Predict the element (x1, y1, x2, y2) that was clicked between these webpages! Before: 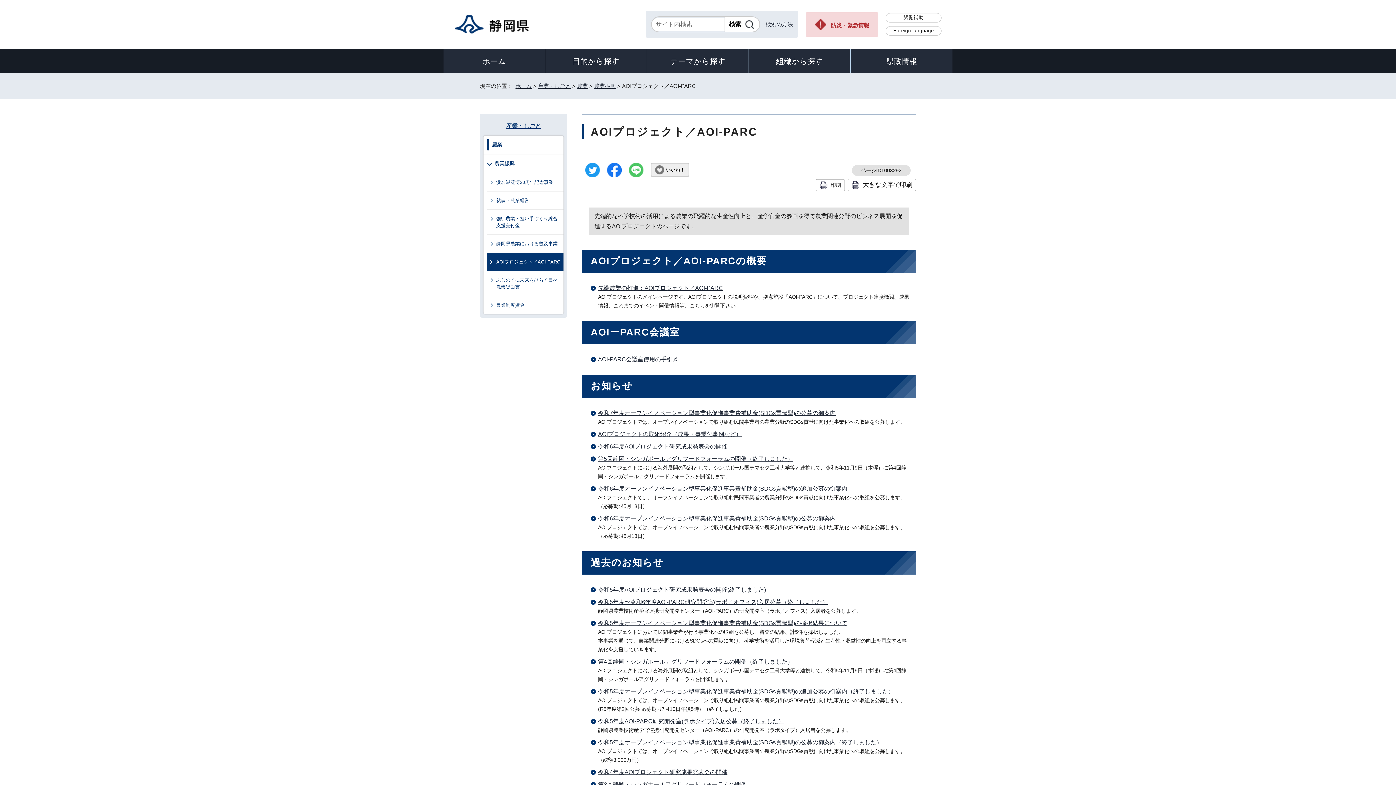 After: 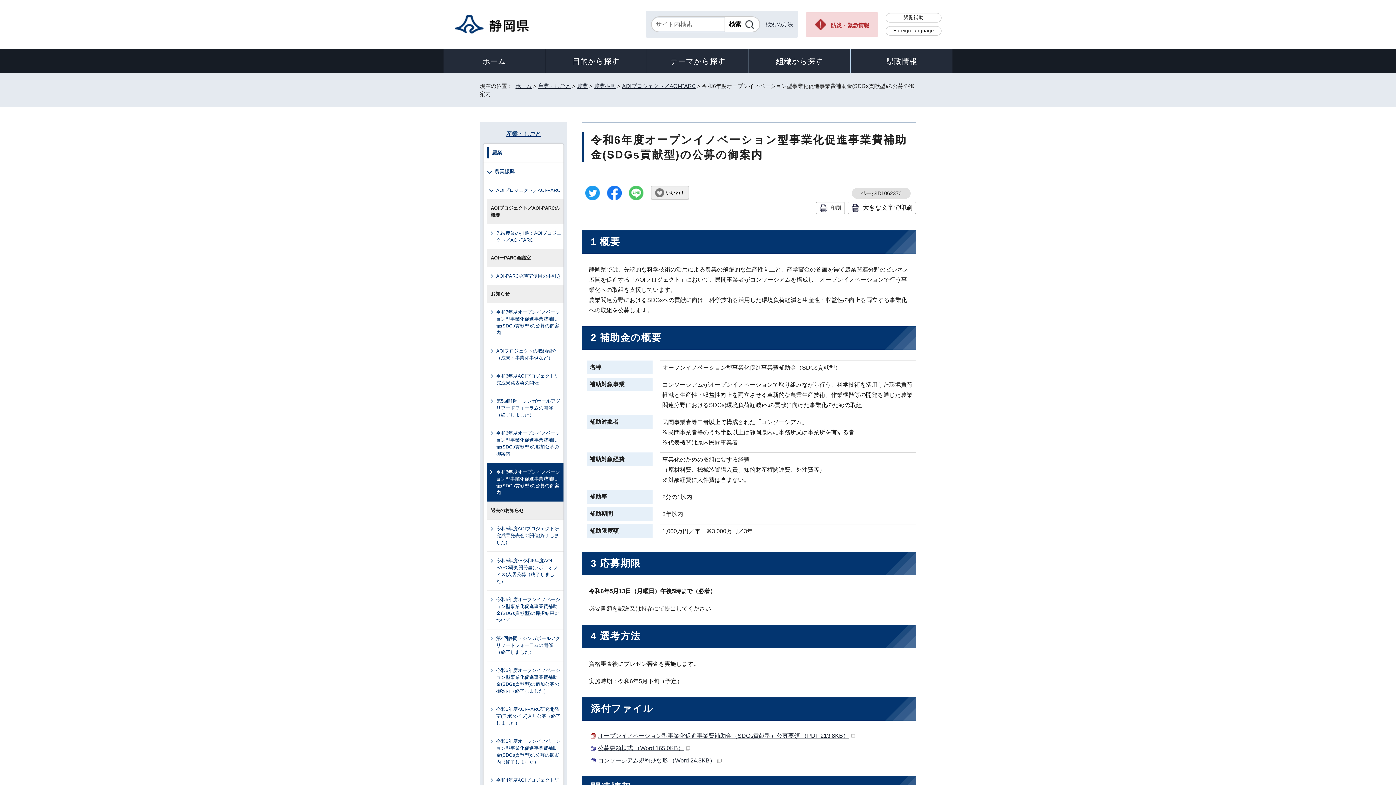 Action: bbox: (598, 515, 836, 521) label: 令和6年度オープンイノベーション型事業化促進事業費補助金(SDGs貢献型)の公募の御案内